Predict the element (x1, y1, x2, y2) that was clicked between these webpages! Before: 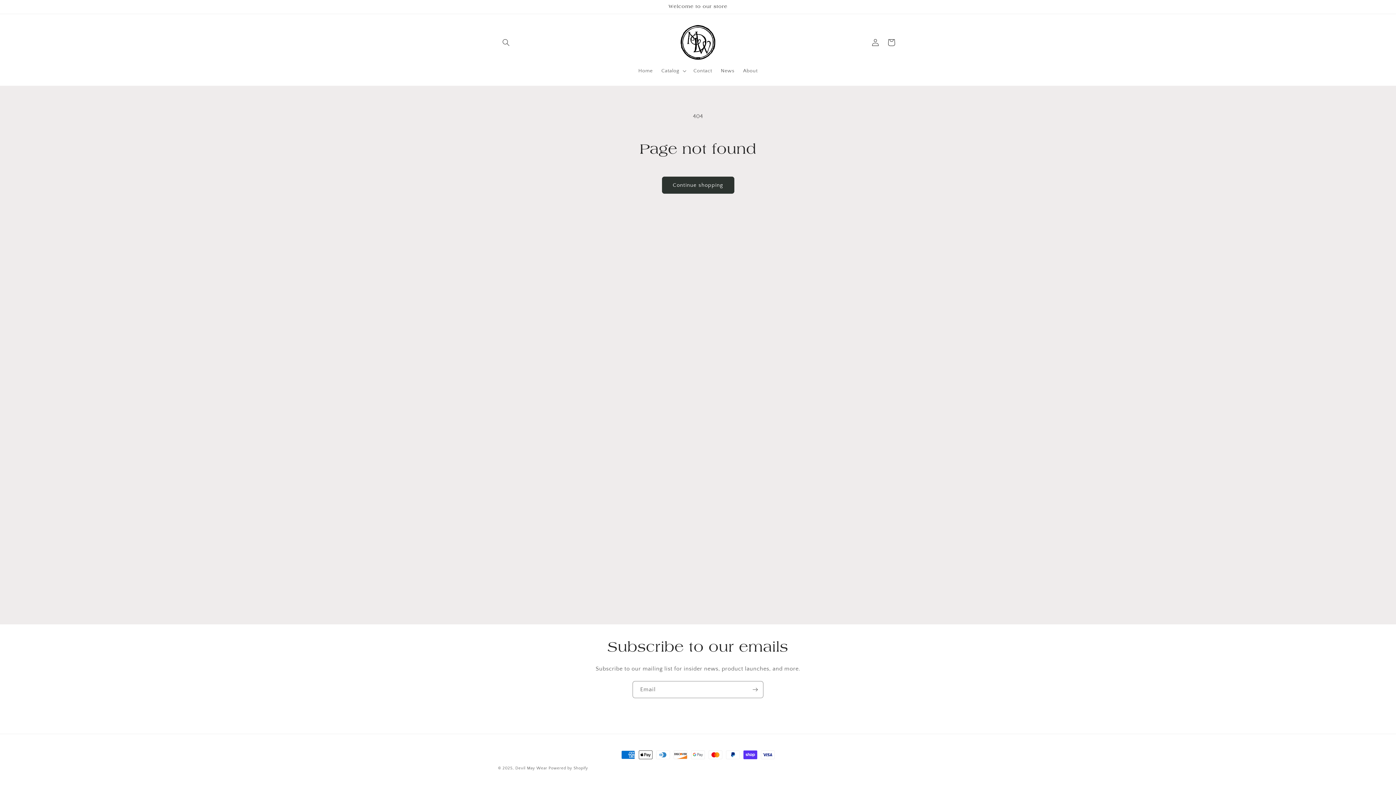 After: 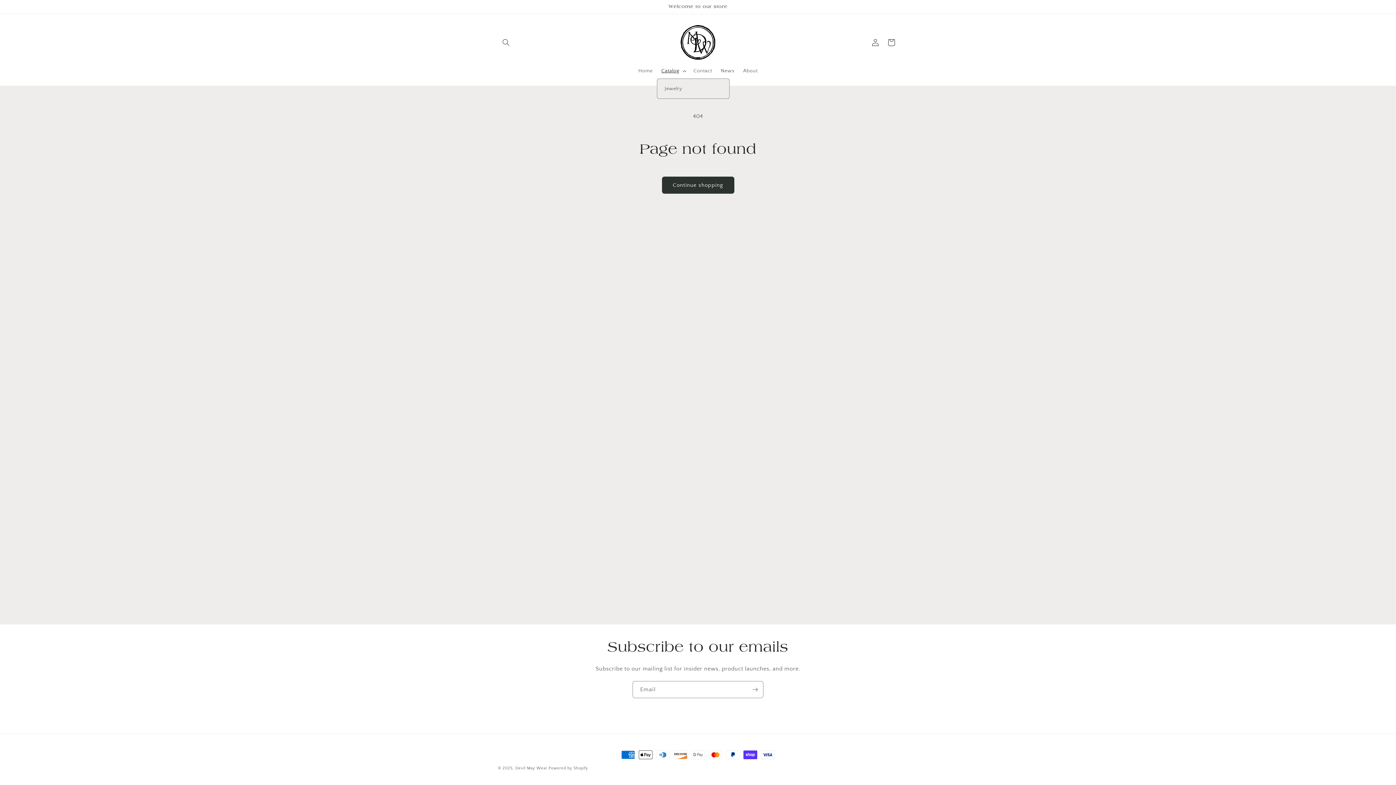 Action: label: Catalog bbox: (657, 63, 689, 78)